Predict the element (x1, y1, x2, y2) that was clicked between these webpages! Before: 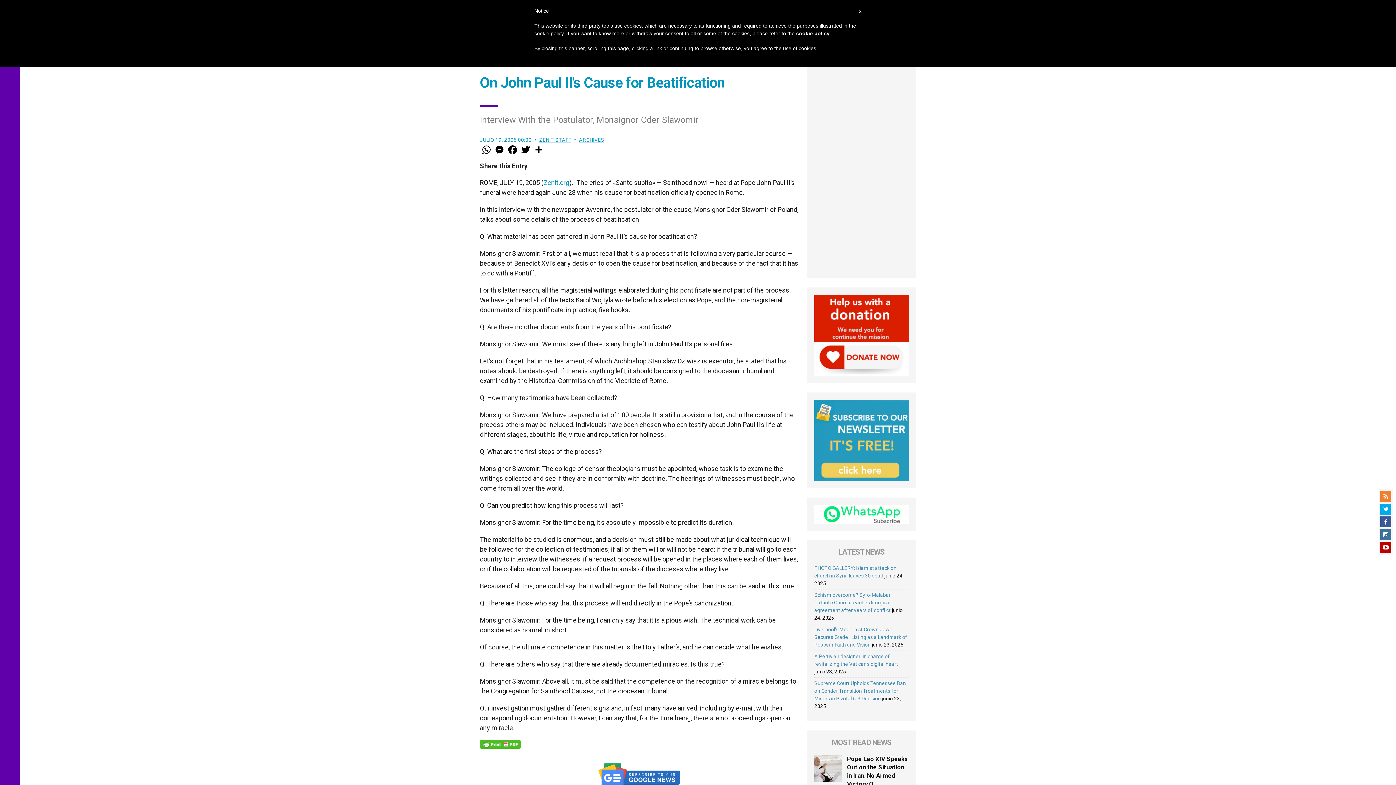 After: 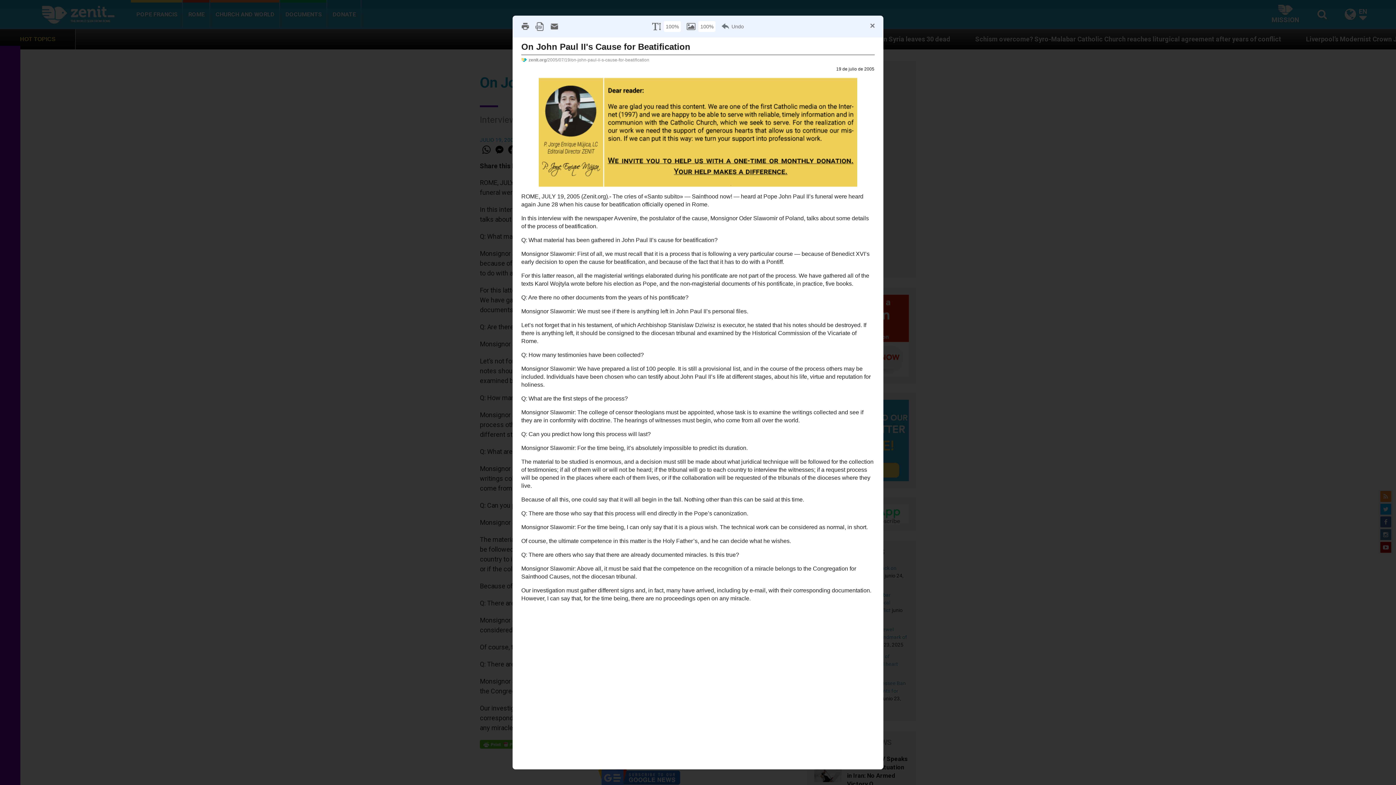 Action: bbox: (480, 740, 520, 749)